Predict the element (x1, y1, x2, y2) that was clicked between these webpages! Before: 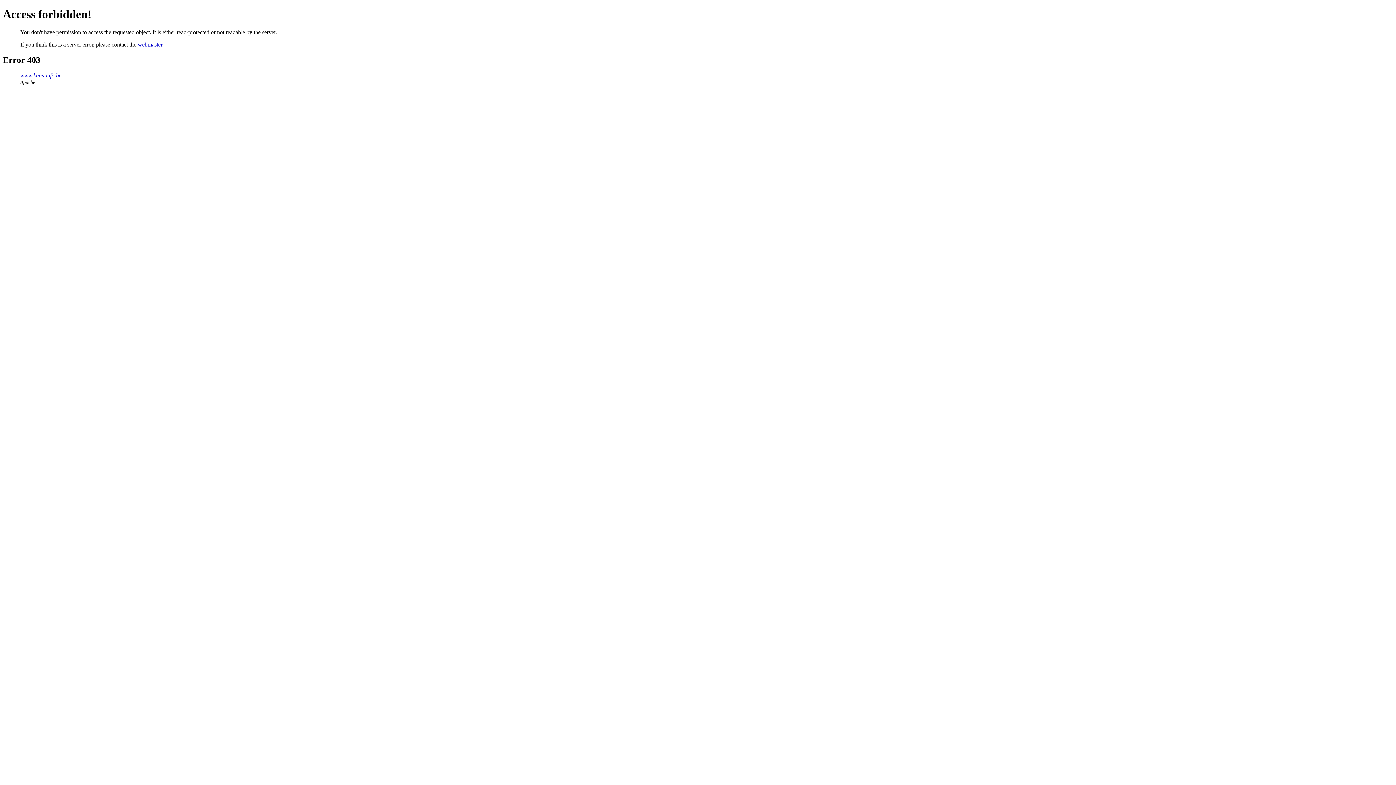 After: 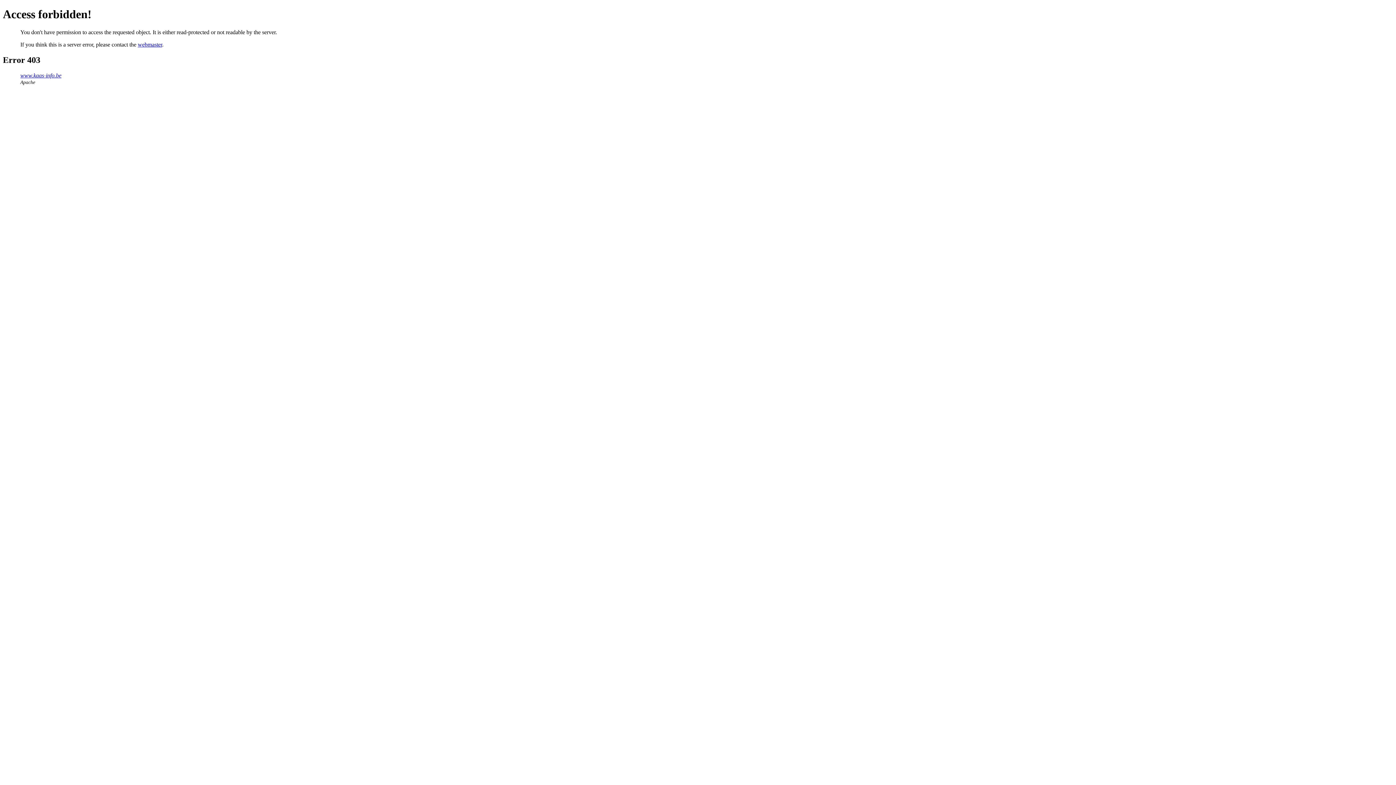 Action: bbox: (137, 41, 162, 47) label: webmaster